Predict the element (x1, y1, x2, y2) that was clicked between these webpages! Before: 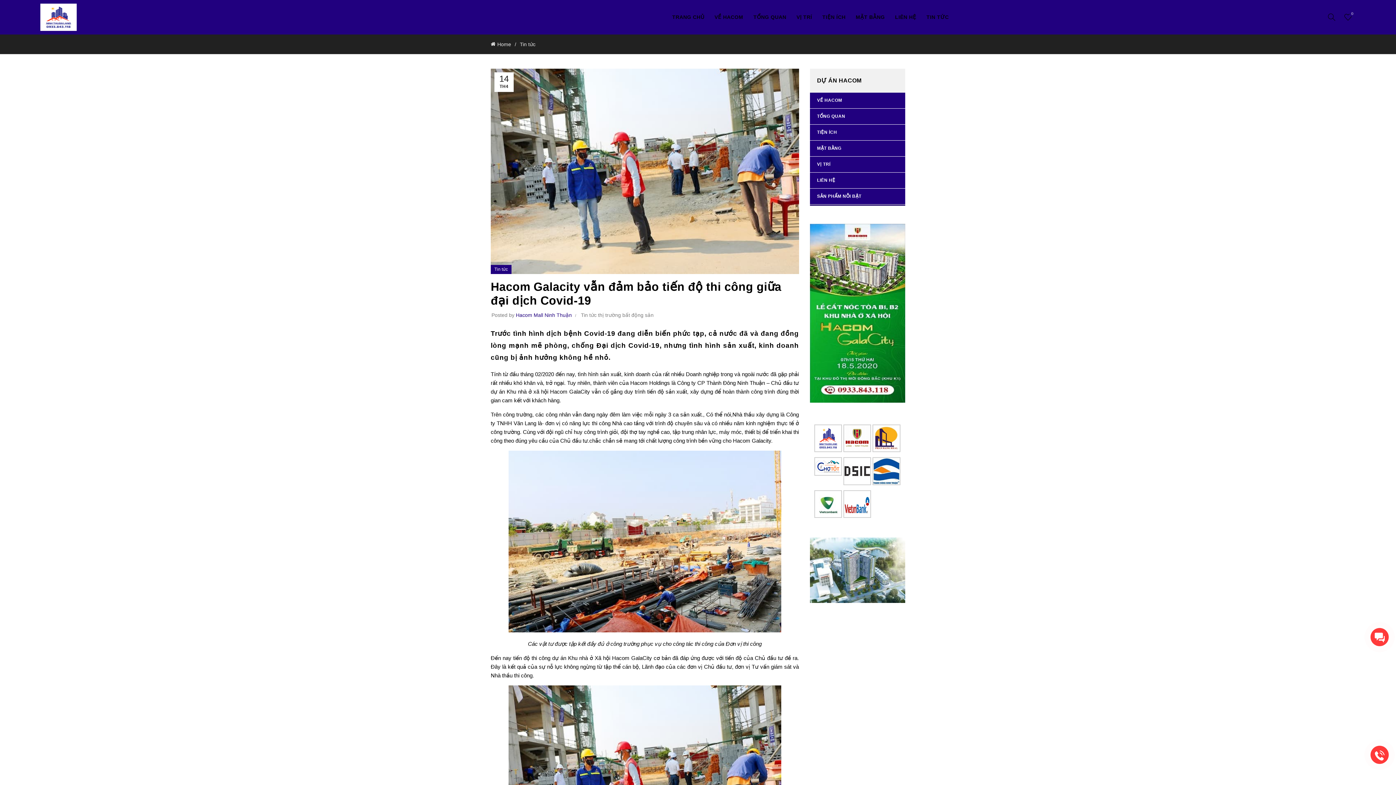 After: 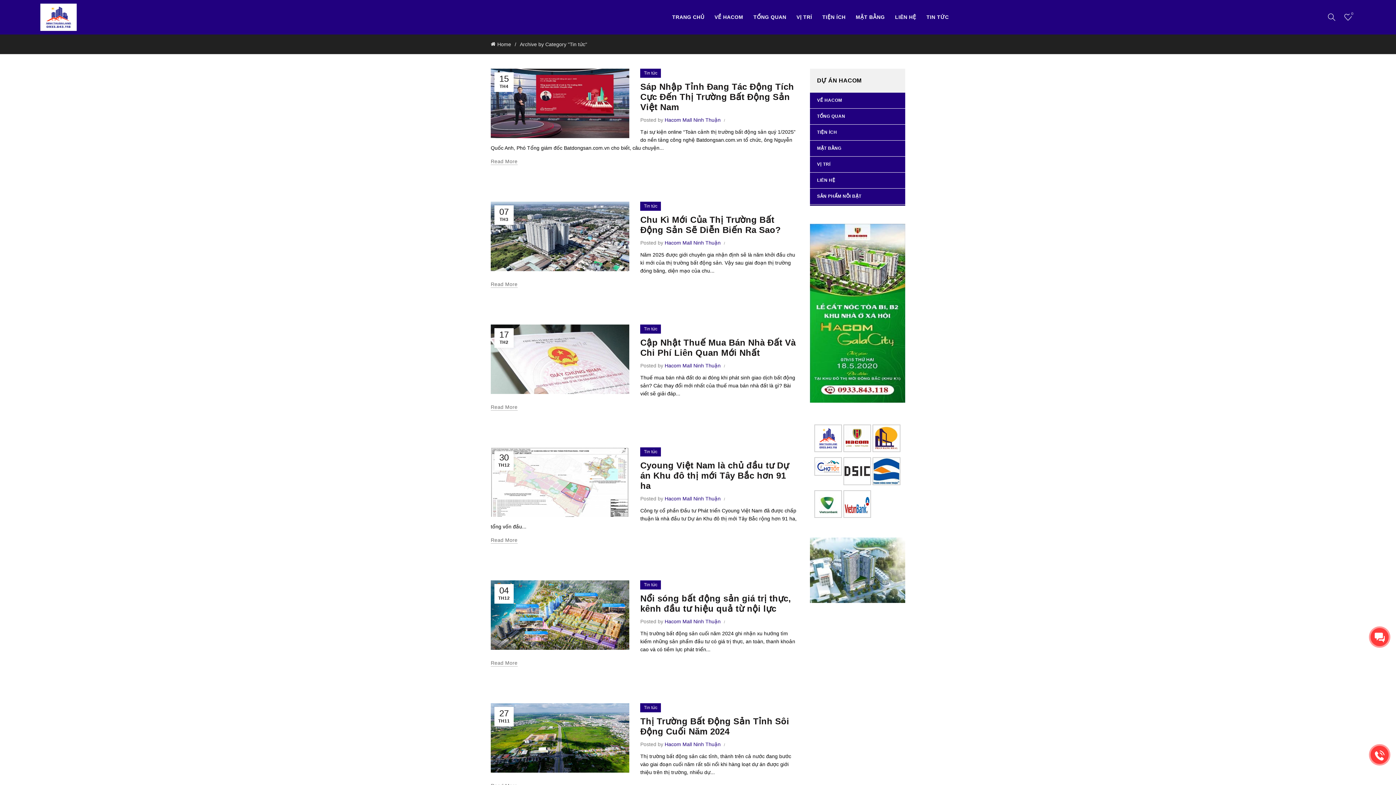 Action: bbox: (922, 0, 953, 34) label: TIN TỨC